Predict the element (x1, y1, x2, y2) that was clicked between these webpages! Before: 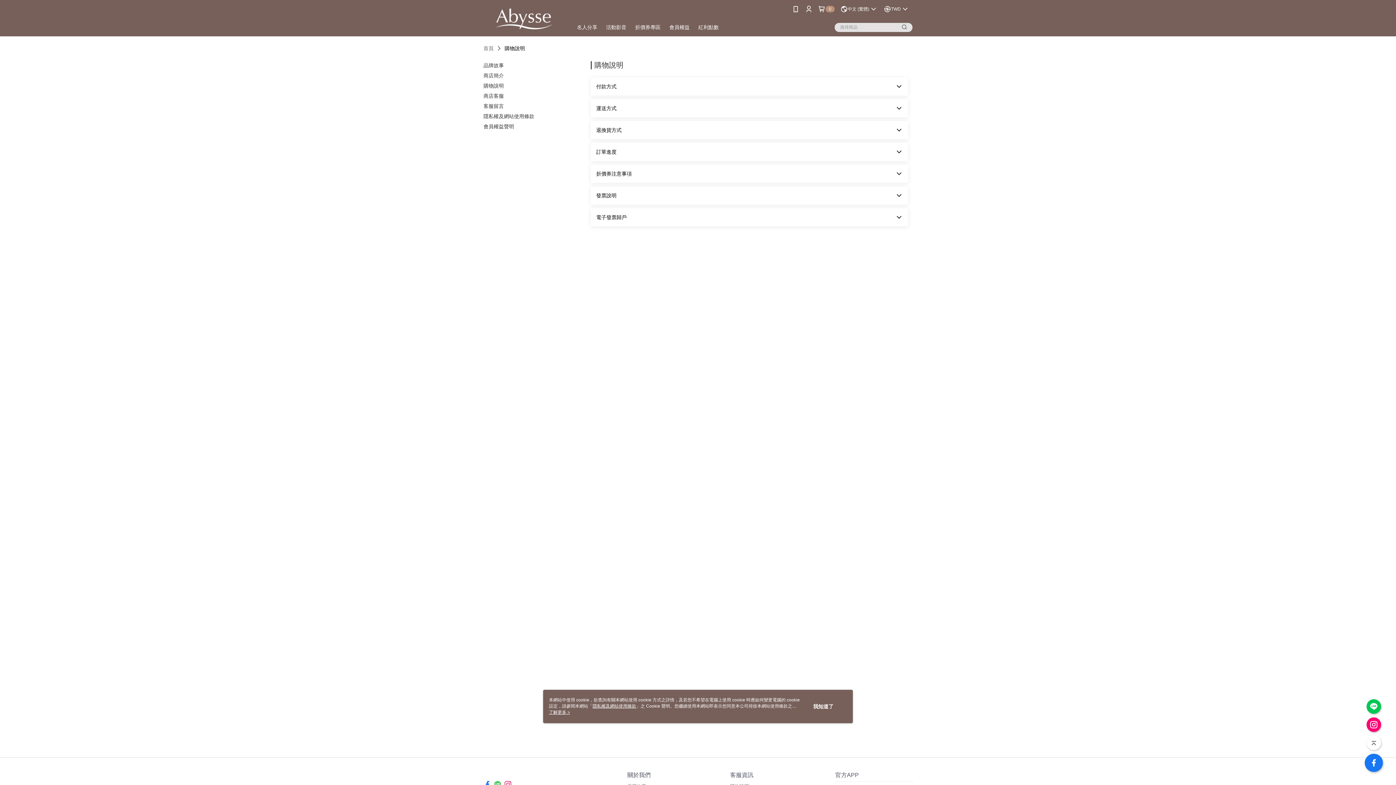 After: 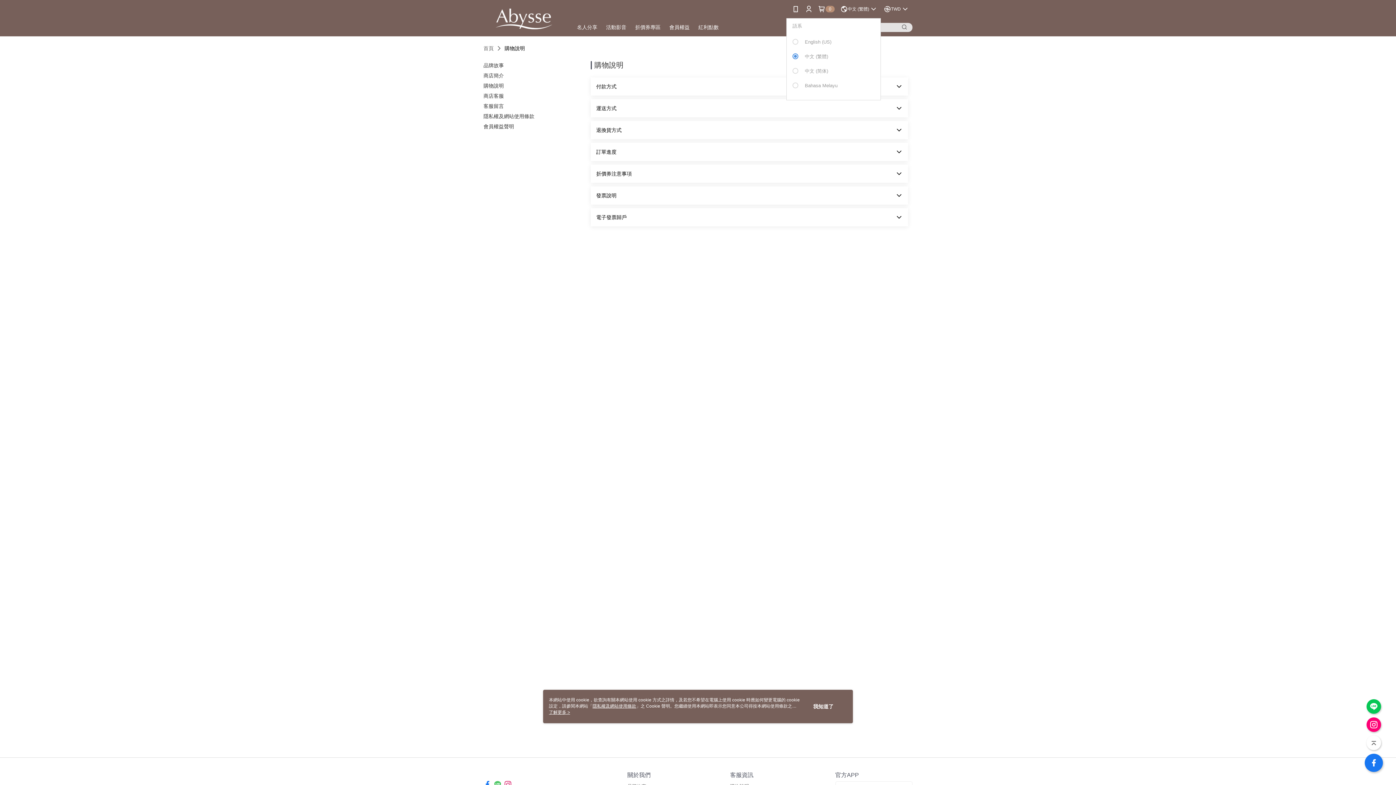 Action: label: 中文 (繁體) bbox: (852, 0, 884, 18)